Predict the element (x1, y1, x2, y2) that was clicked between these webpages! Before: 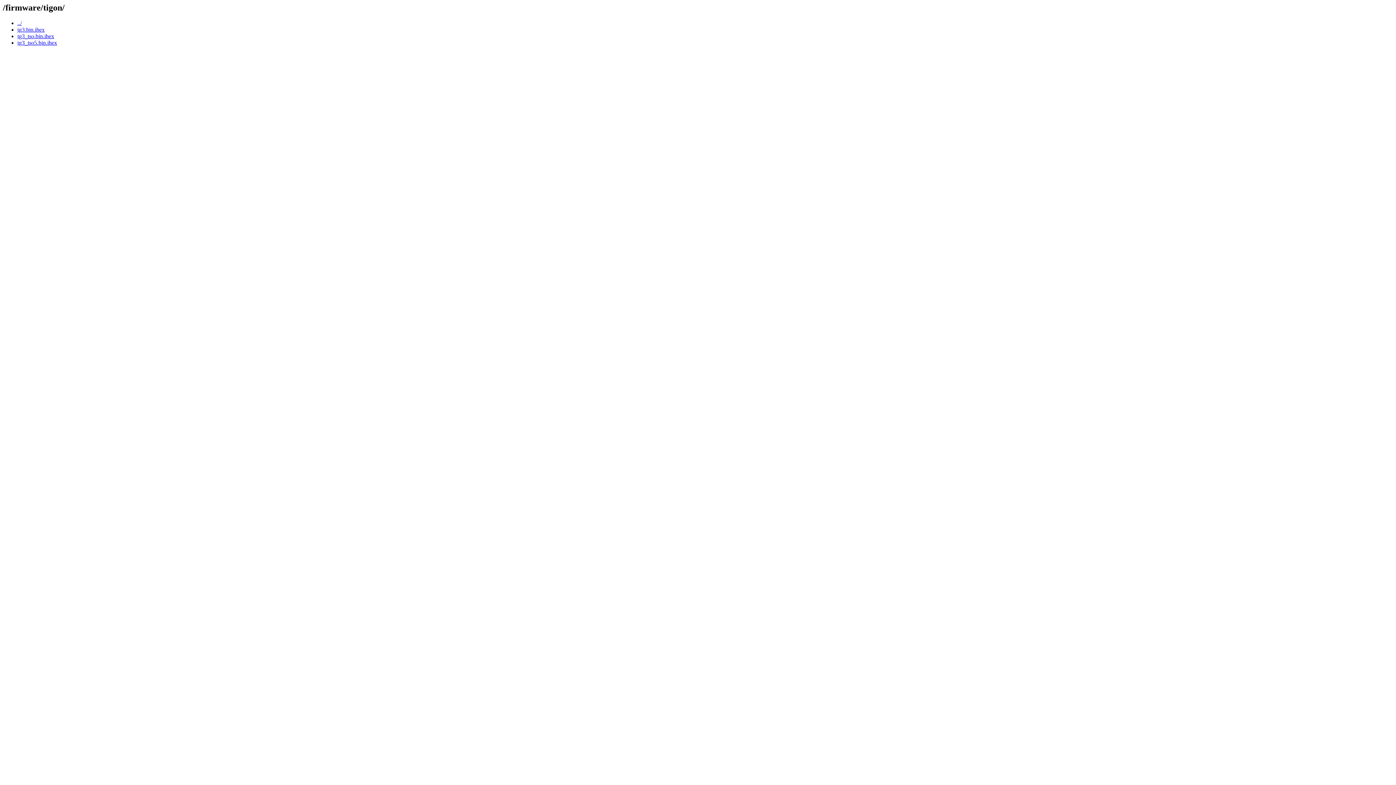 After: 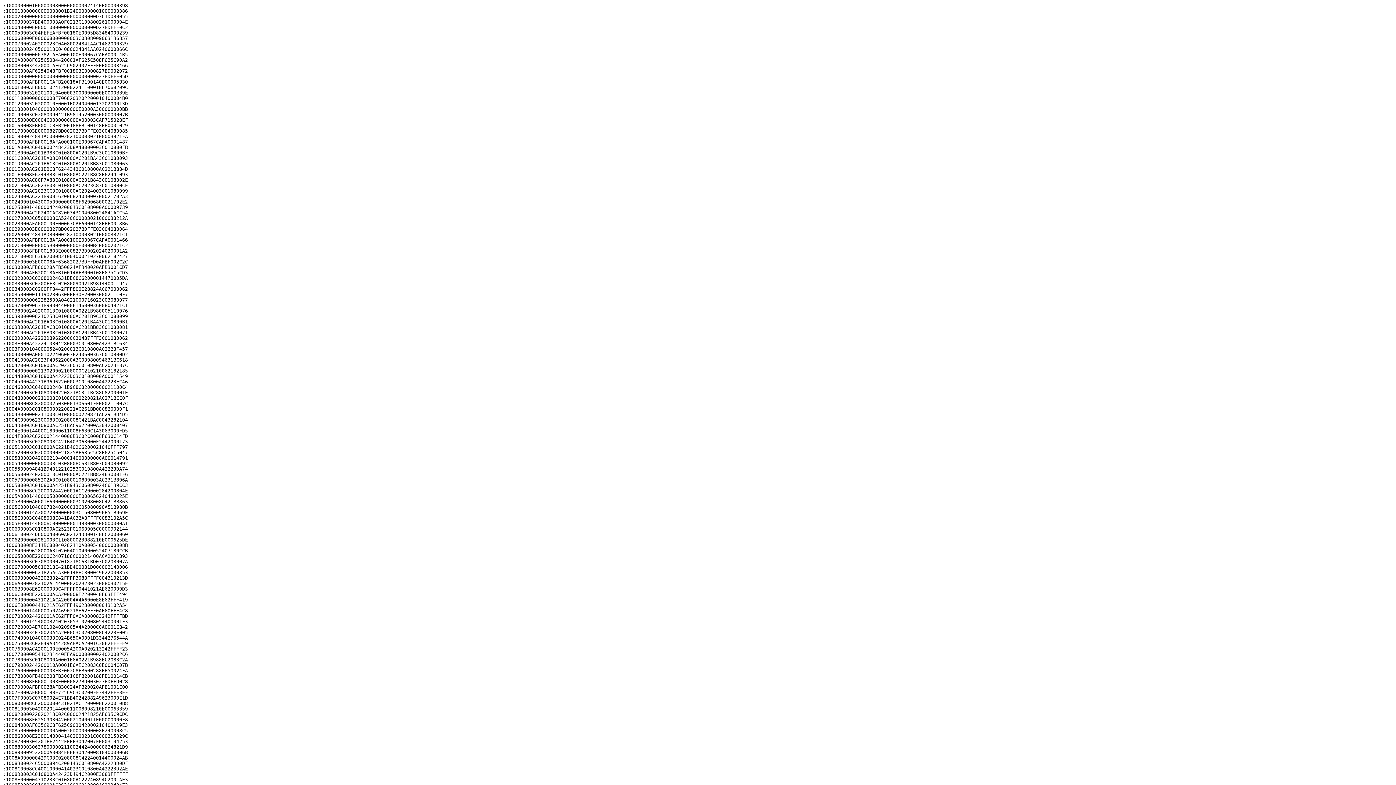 Action: label: tg3_tso.bin.ihex bbox: (17, 33, 54, 39)